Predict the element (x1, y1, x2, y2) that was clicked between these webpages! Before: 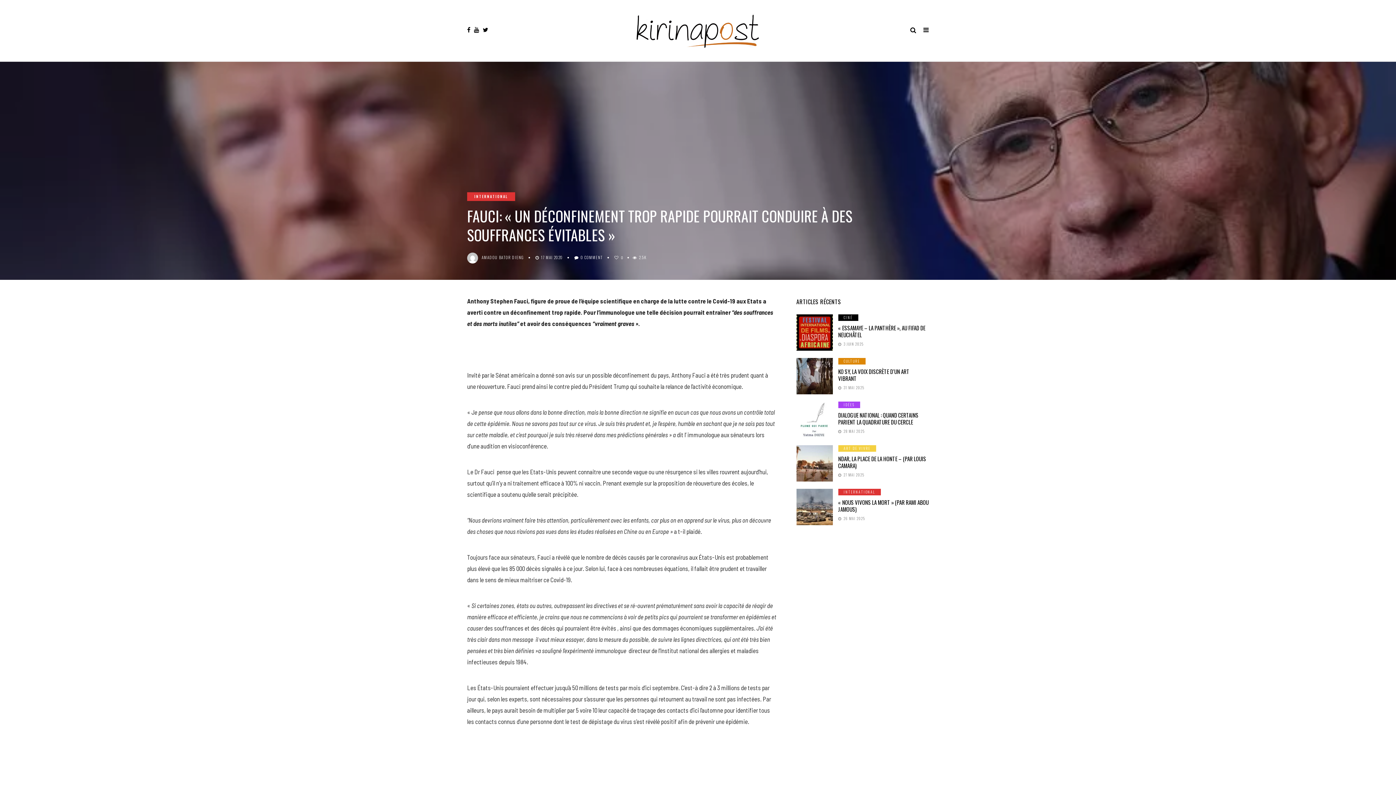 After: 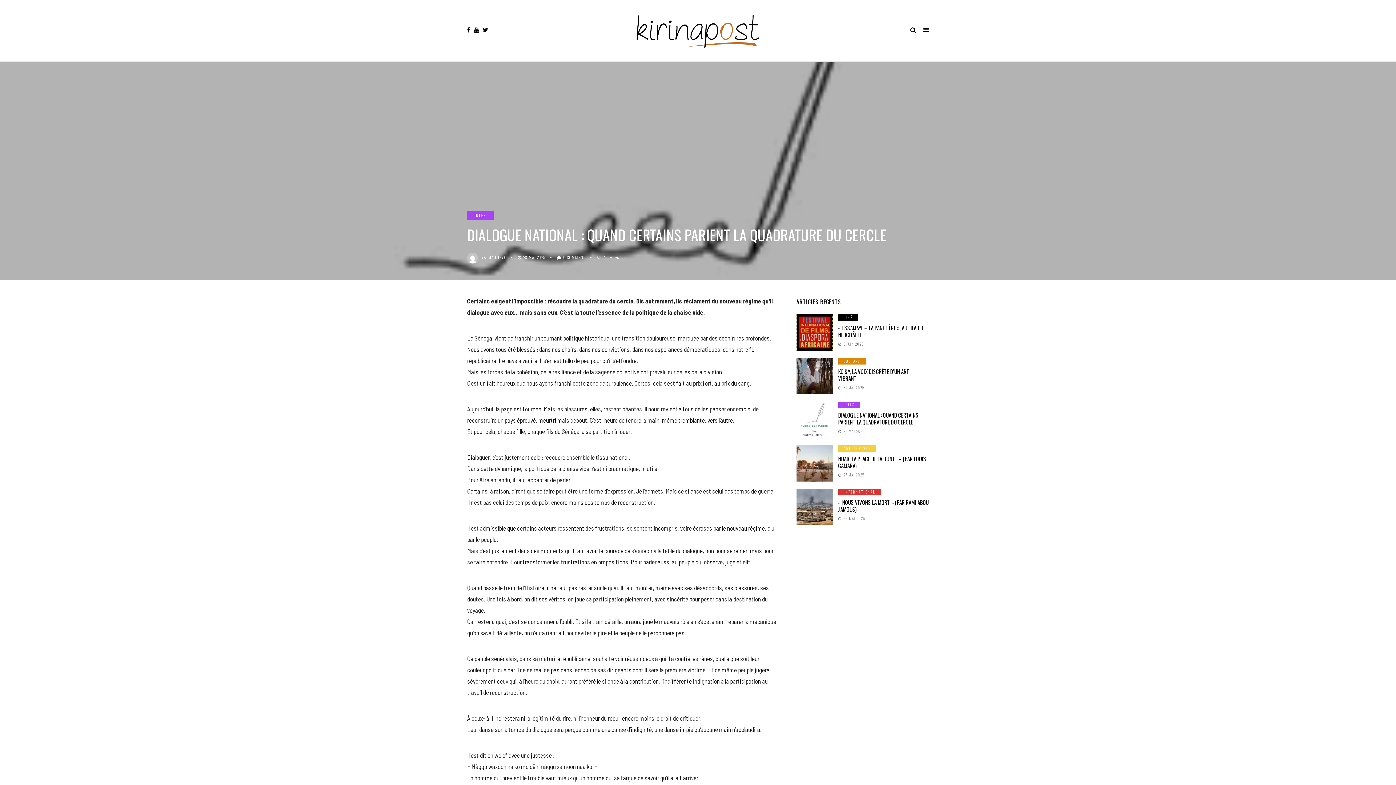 Action: bbox: (796, 401, 832, 438)